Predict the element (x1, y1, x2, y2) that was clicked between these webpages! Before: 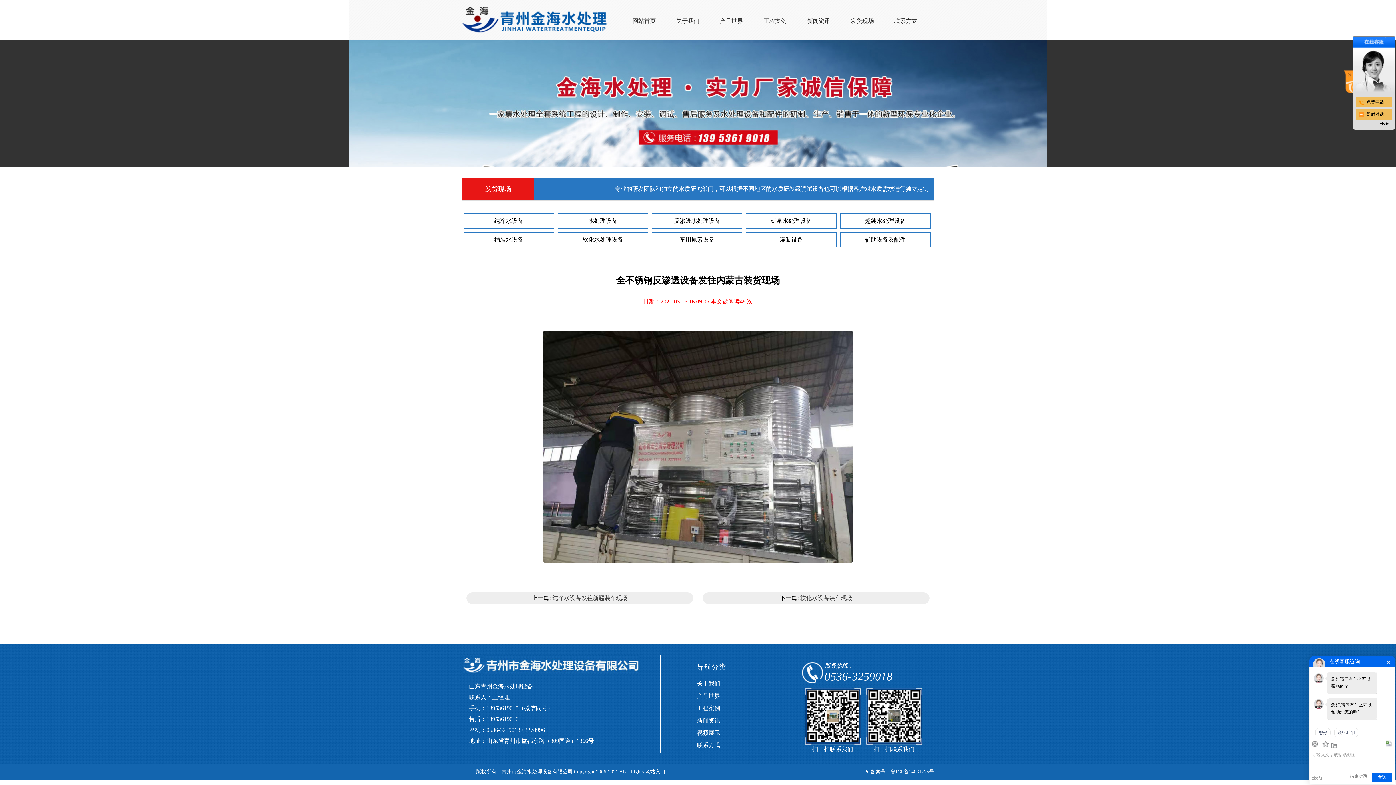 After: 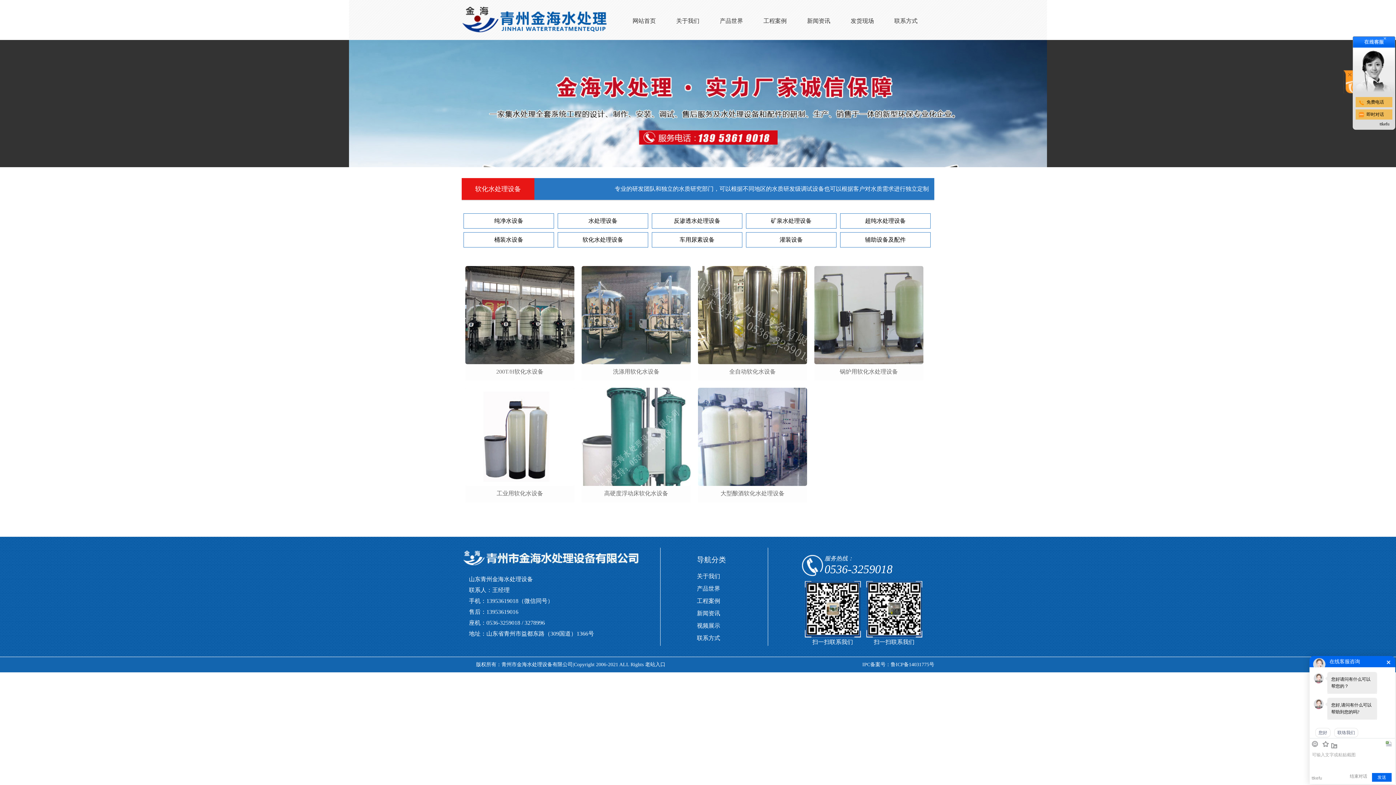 Action: label: 软化水处理设备 bbox: (557, 232, 648, 247)